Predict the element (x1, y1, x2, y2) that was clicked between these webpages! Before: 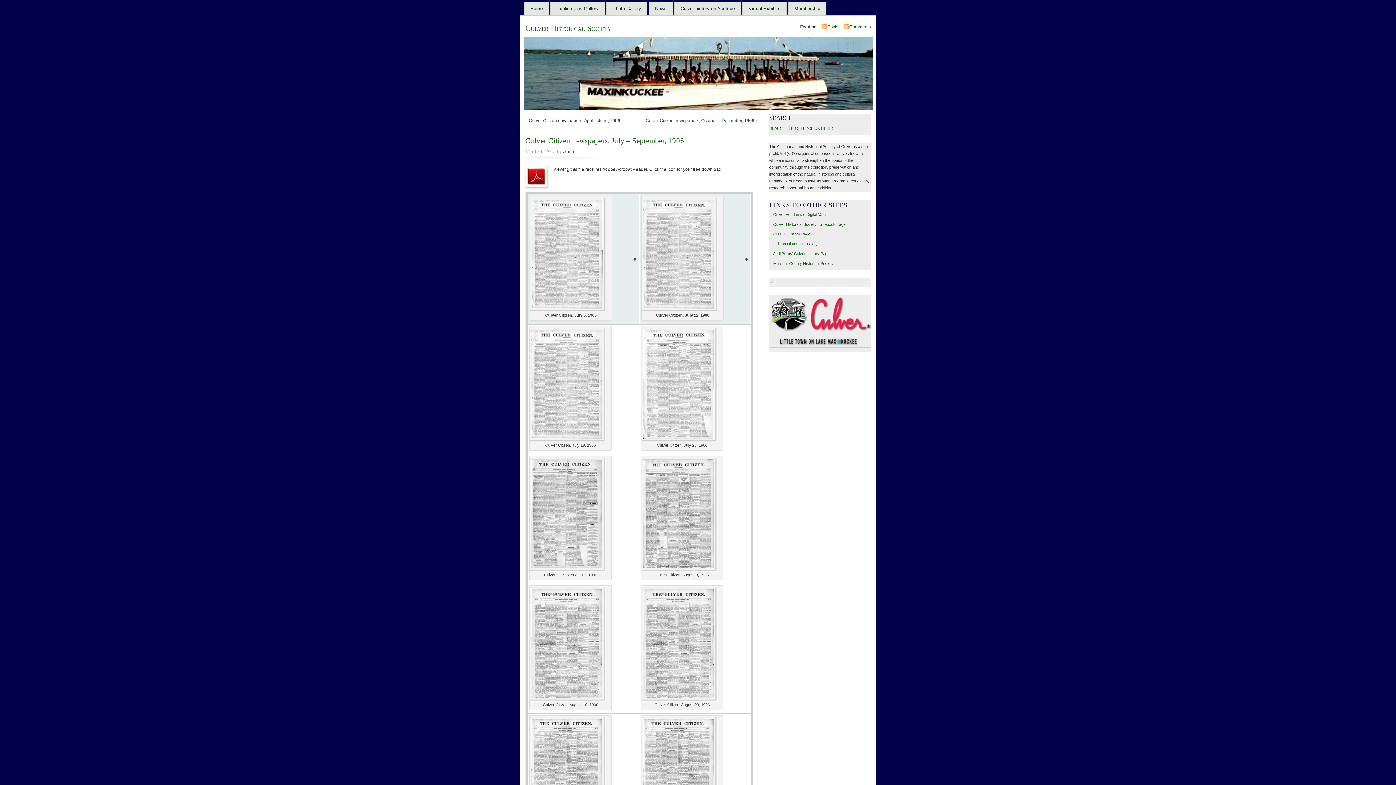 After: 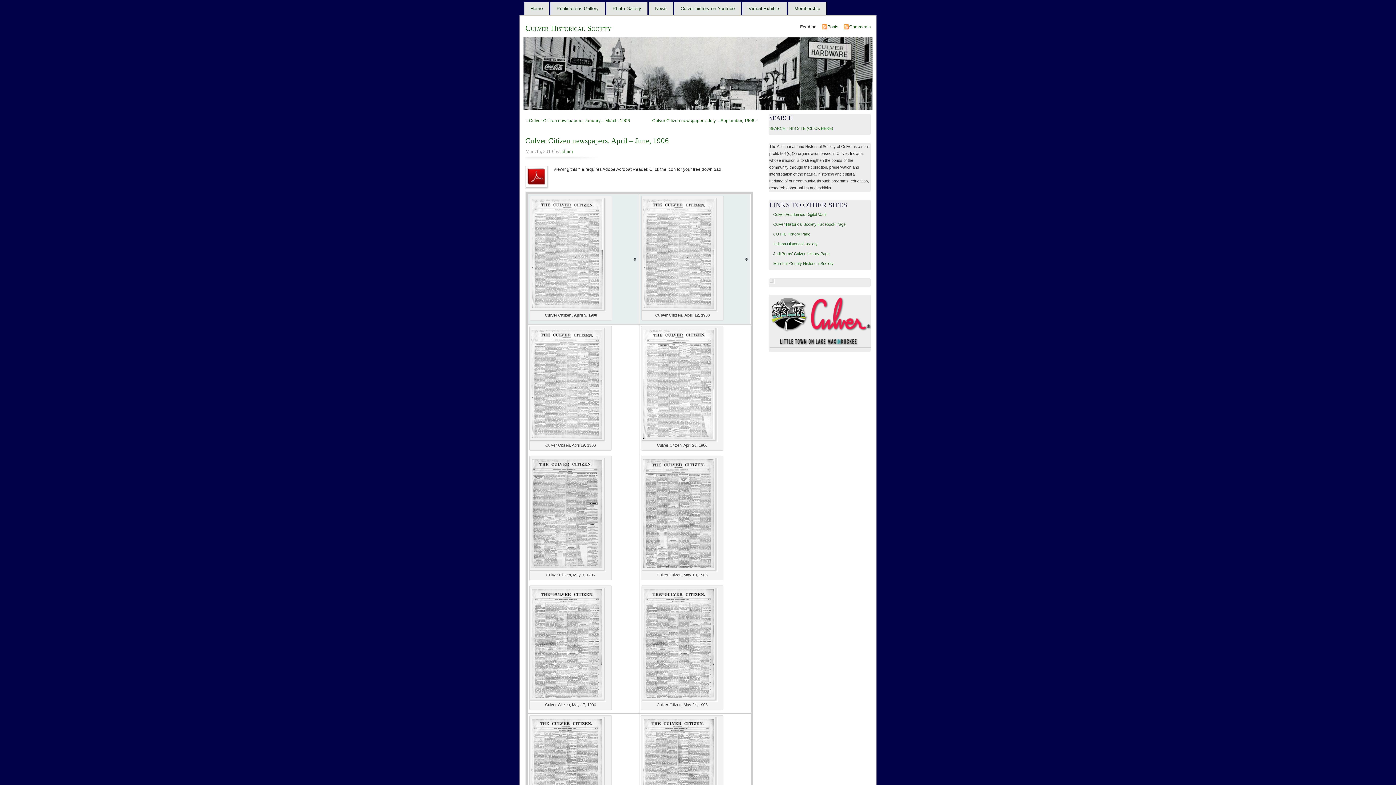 Action: label: Culver Citizen newspapers, April – June, 1906 bbox: (529, 118, 620, 123)